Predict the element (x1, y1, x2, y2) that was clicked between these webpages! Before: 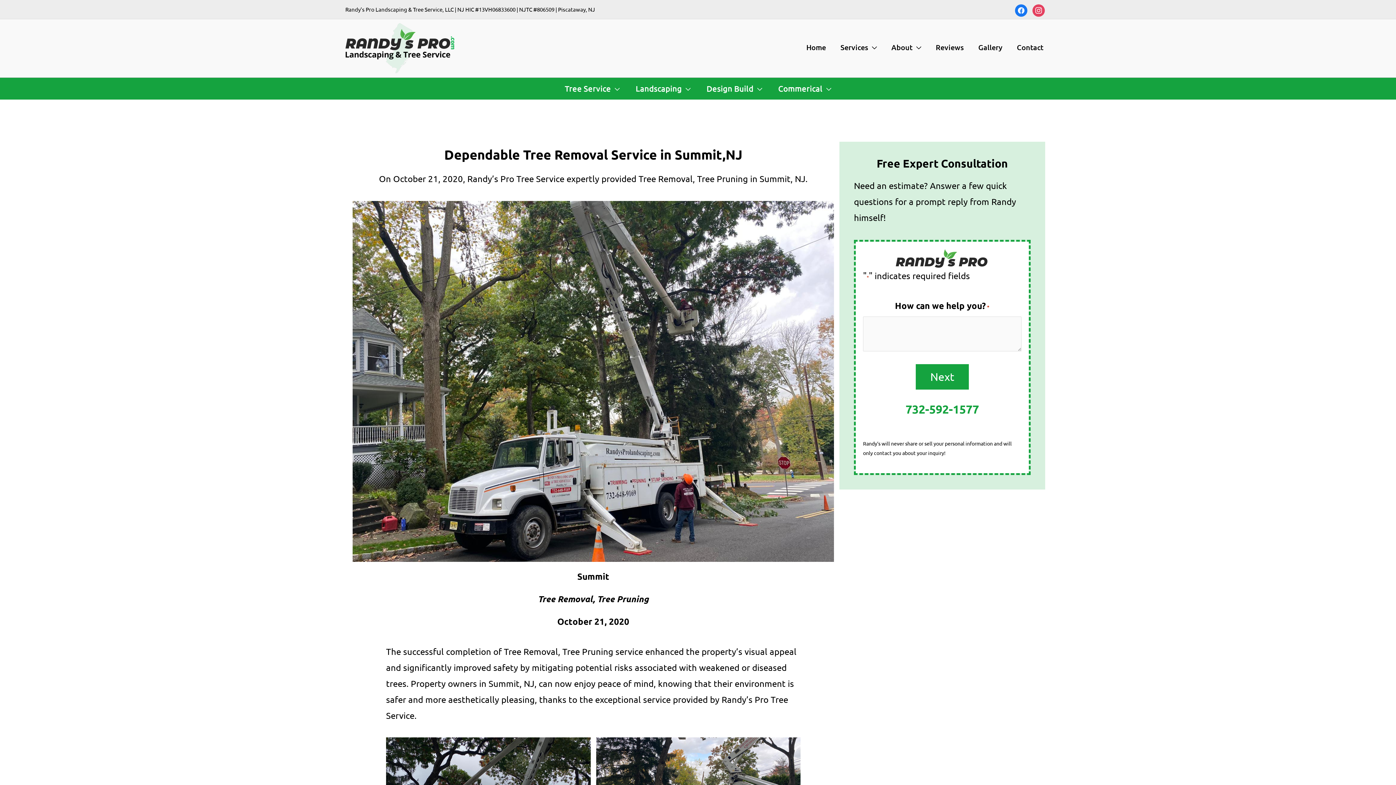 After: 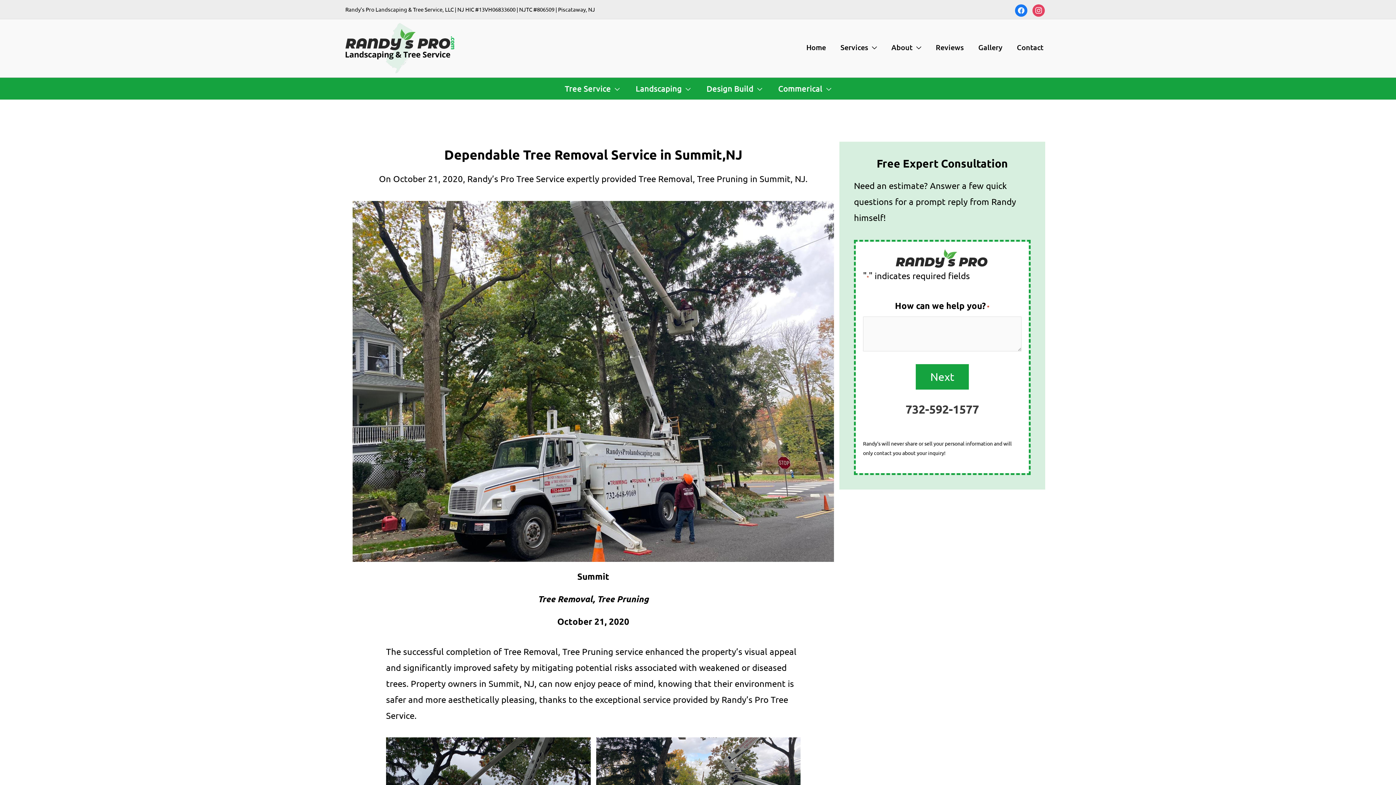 Action: bbox: (905, 402, 979, 416) label: 732-592-1577